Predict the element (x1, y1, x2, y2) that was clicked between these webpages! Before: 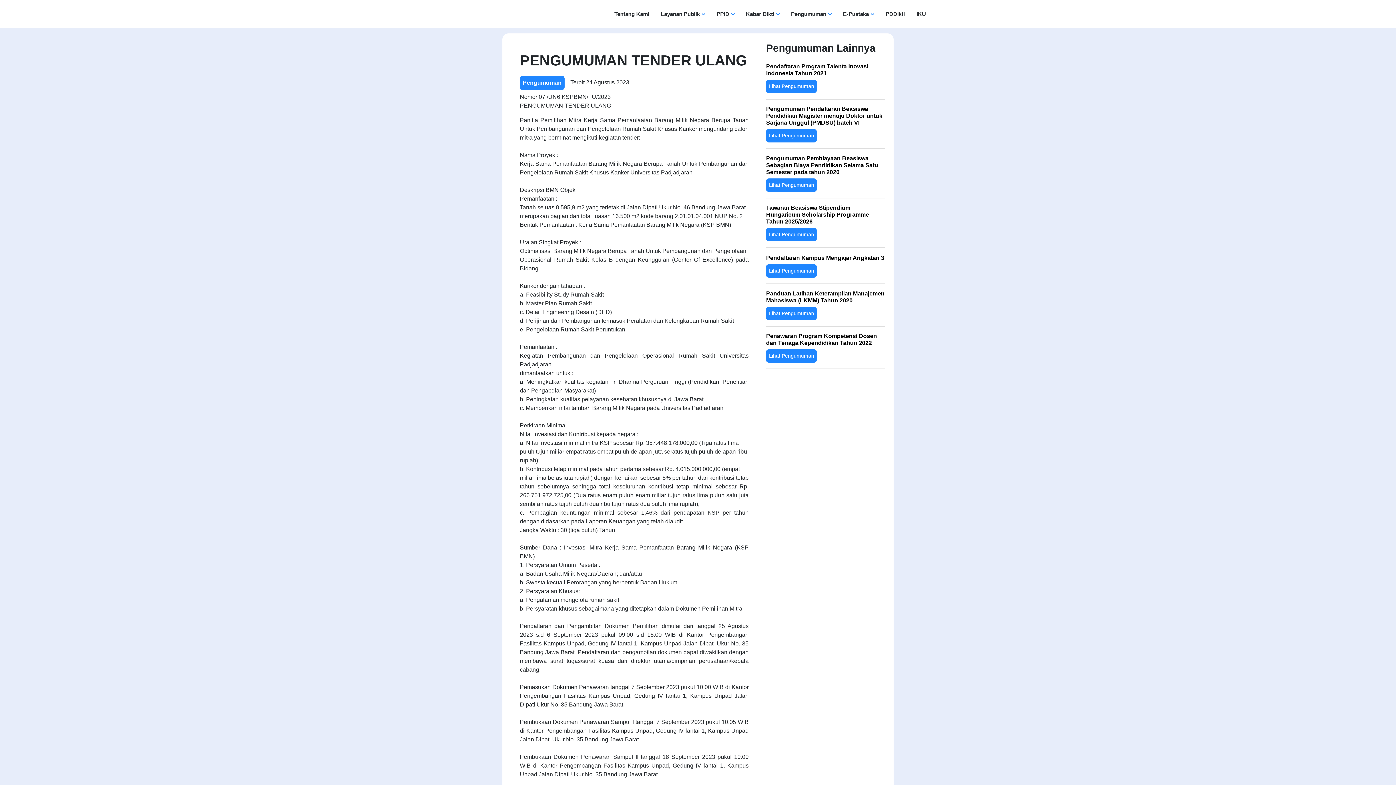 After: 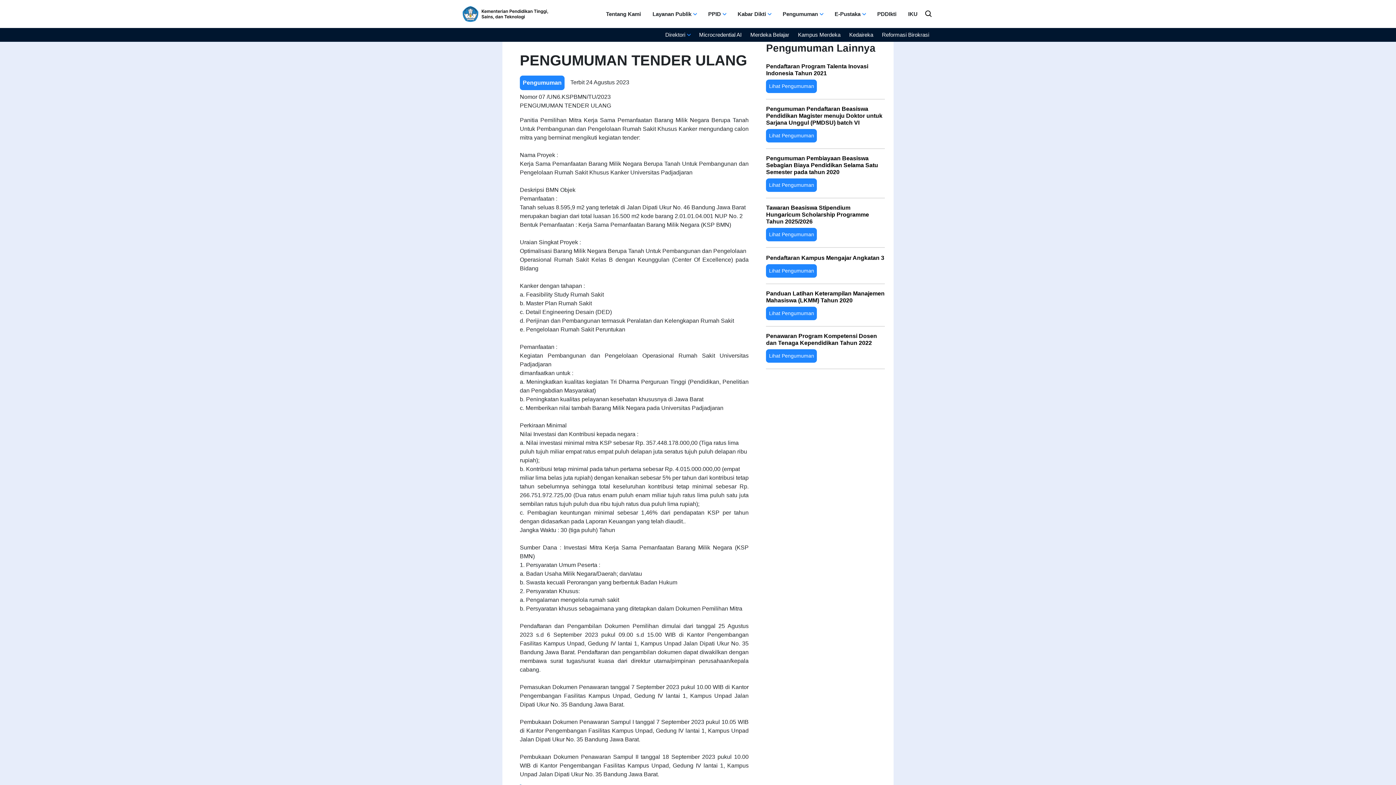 Action: bbox: (656, 7, 709, 20) label: Layanan Publik